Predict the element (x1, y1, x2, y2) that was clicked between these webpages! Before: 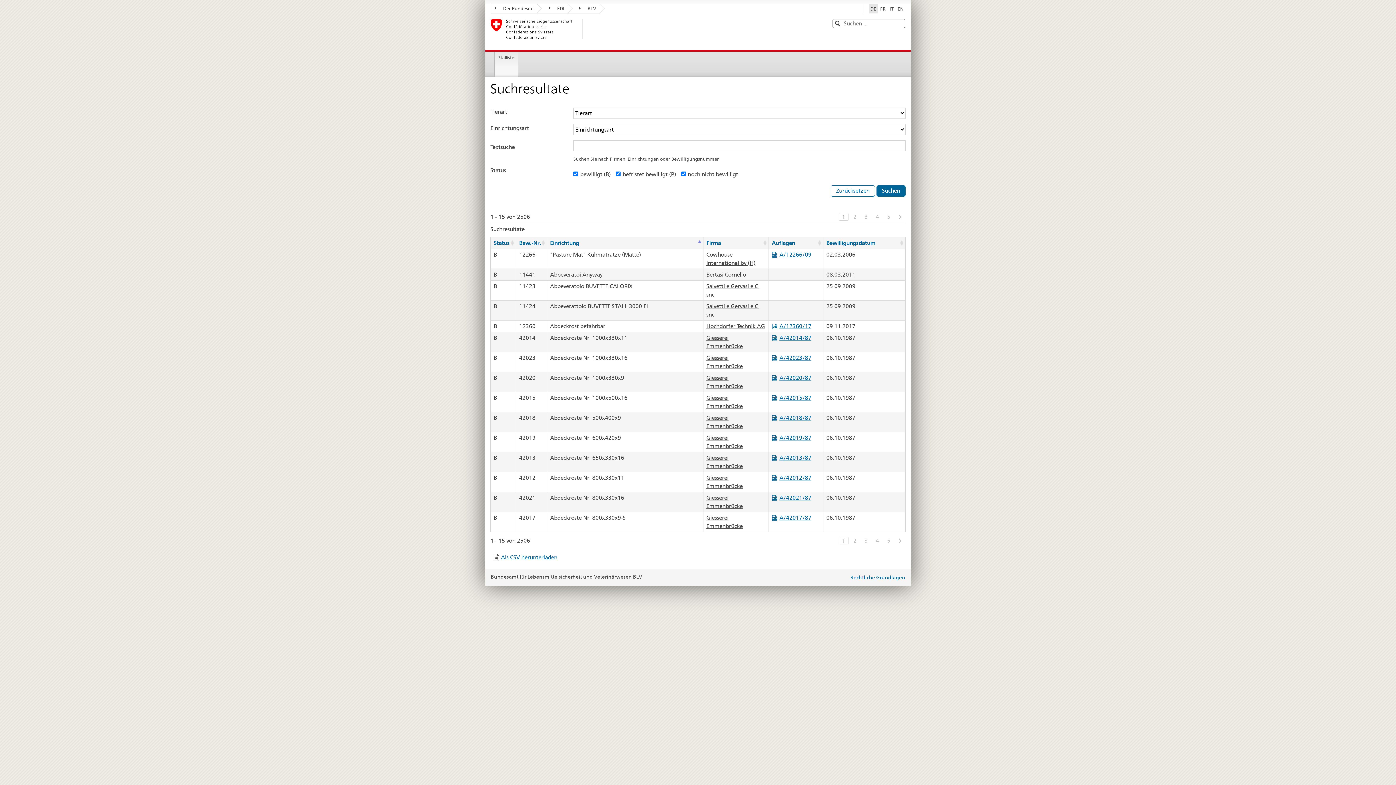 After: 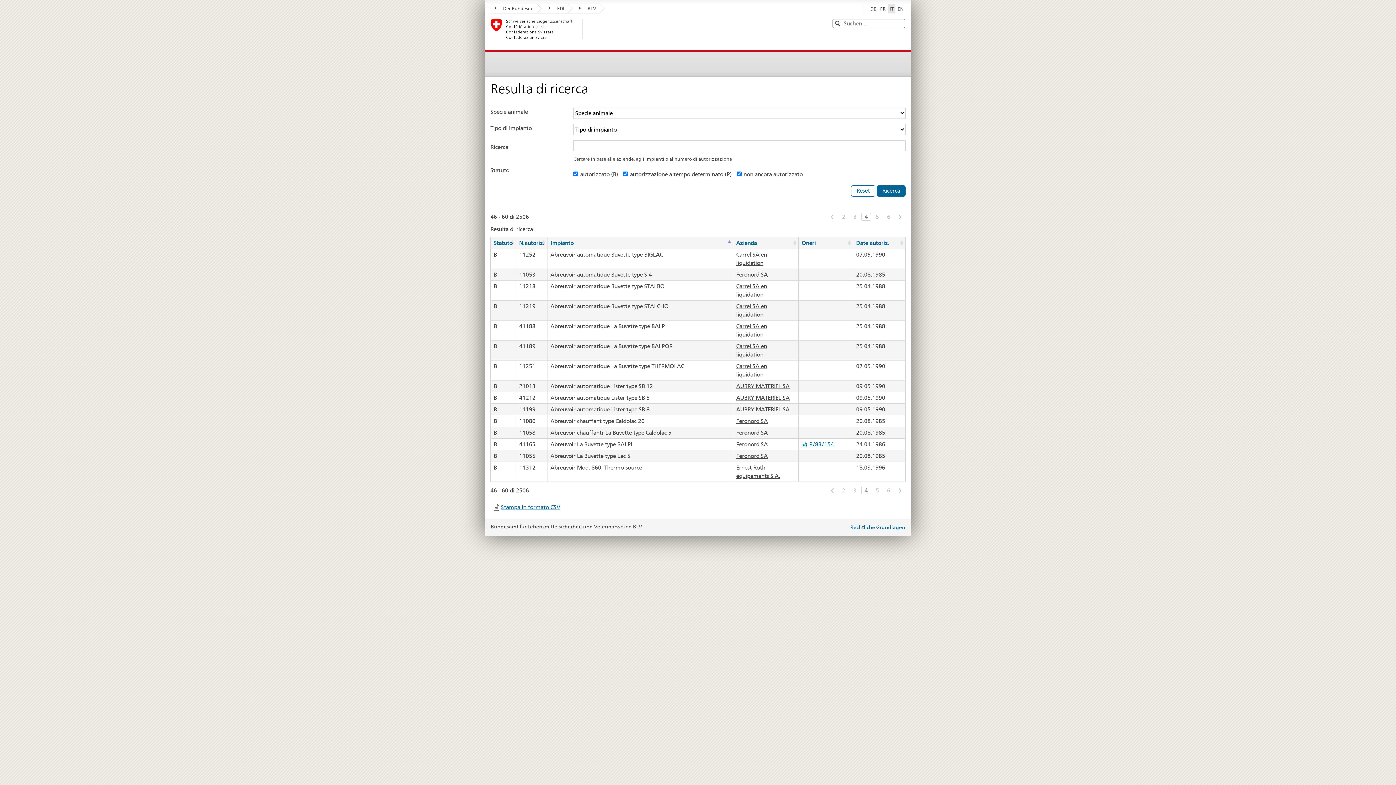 Action: label: IT bbox: (888, 4, 895, 13)